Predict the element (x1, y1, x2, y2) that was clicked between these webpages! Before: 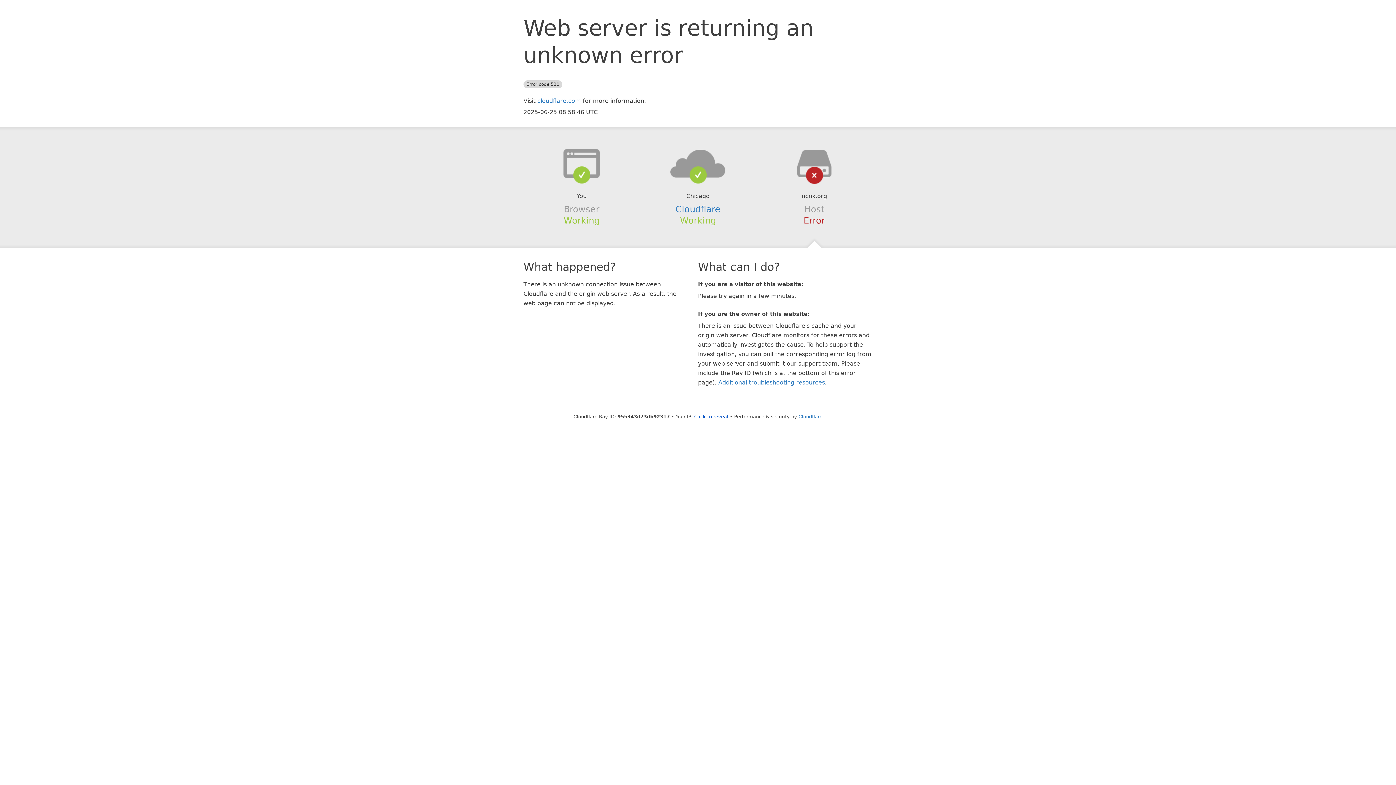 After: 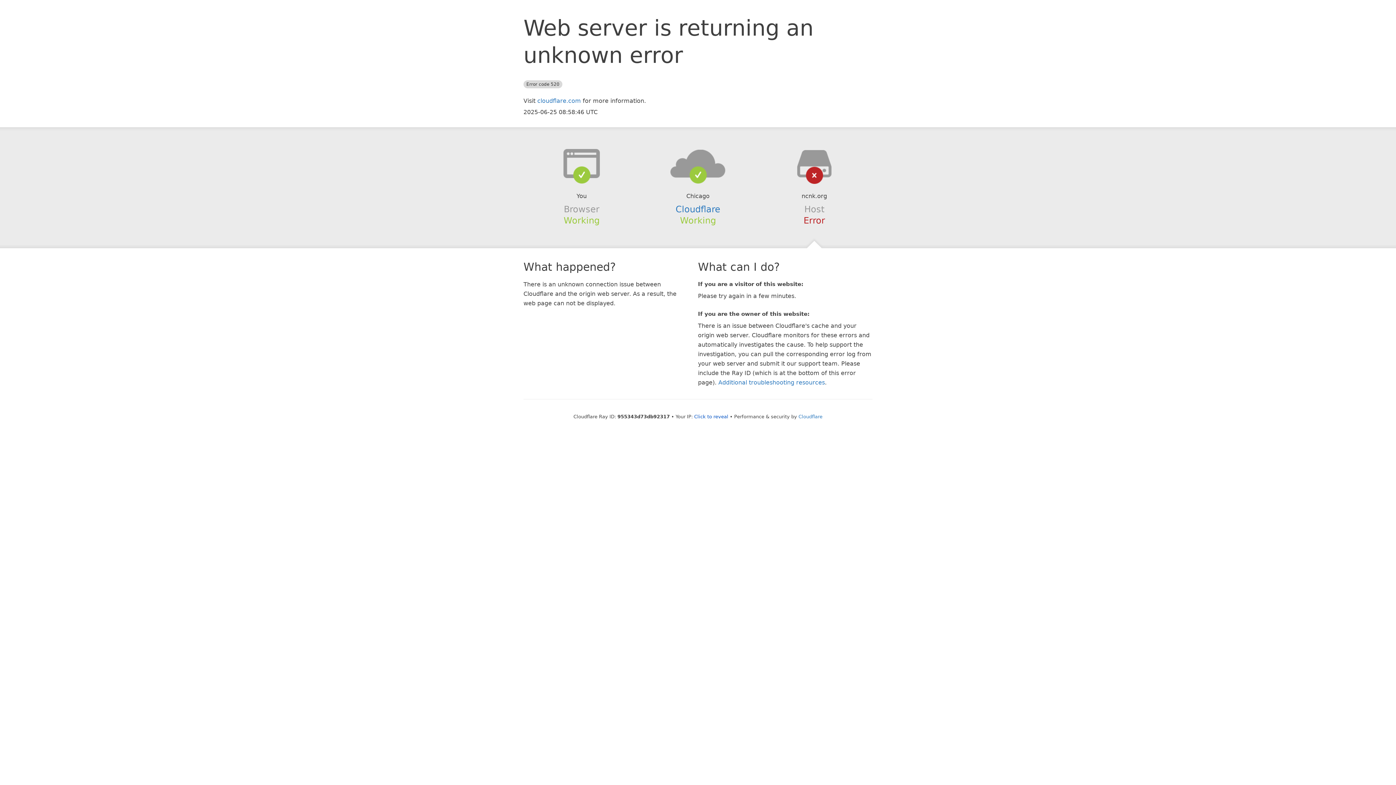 Action: bbox: (639, 148, 756, 178)